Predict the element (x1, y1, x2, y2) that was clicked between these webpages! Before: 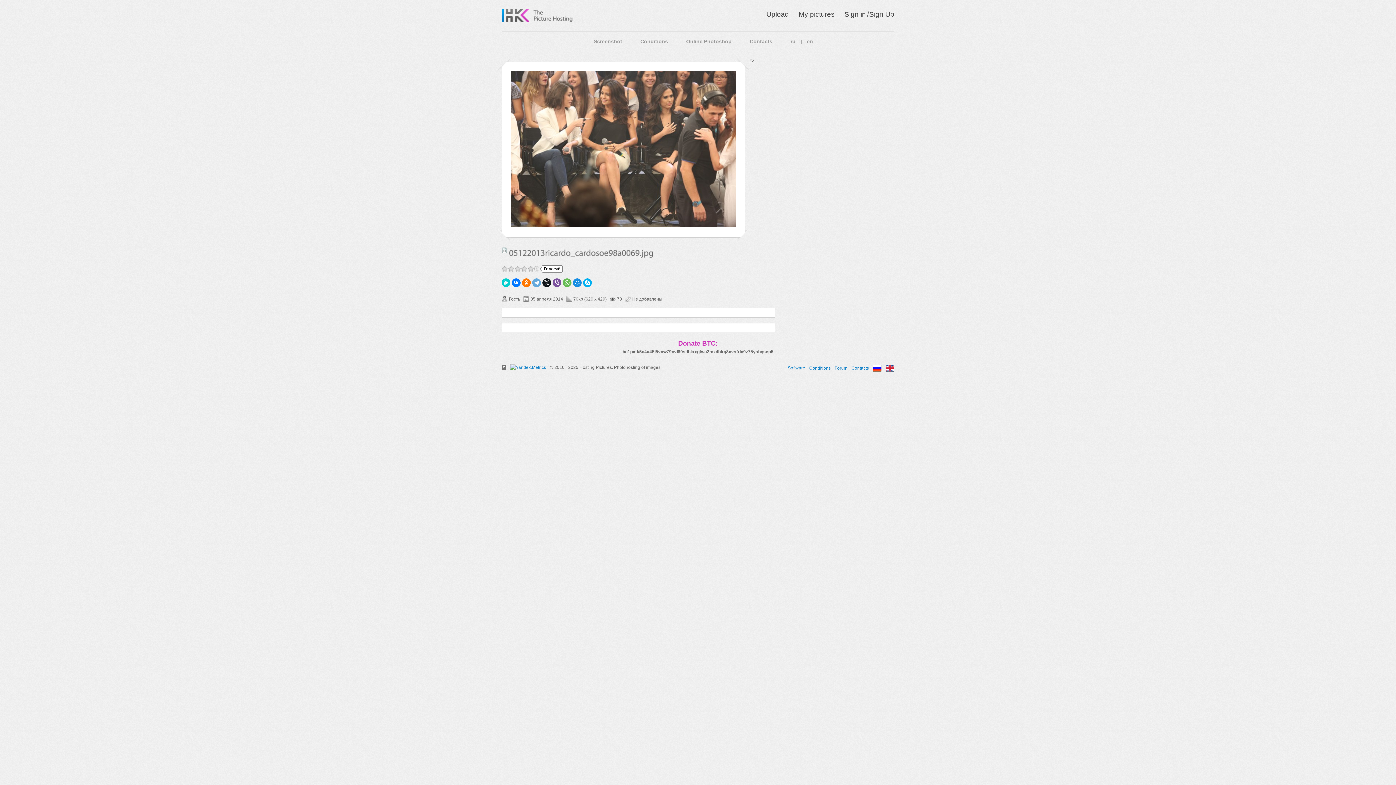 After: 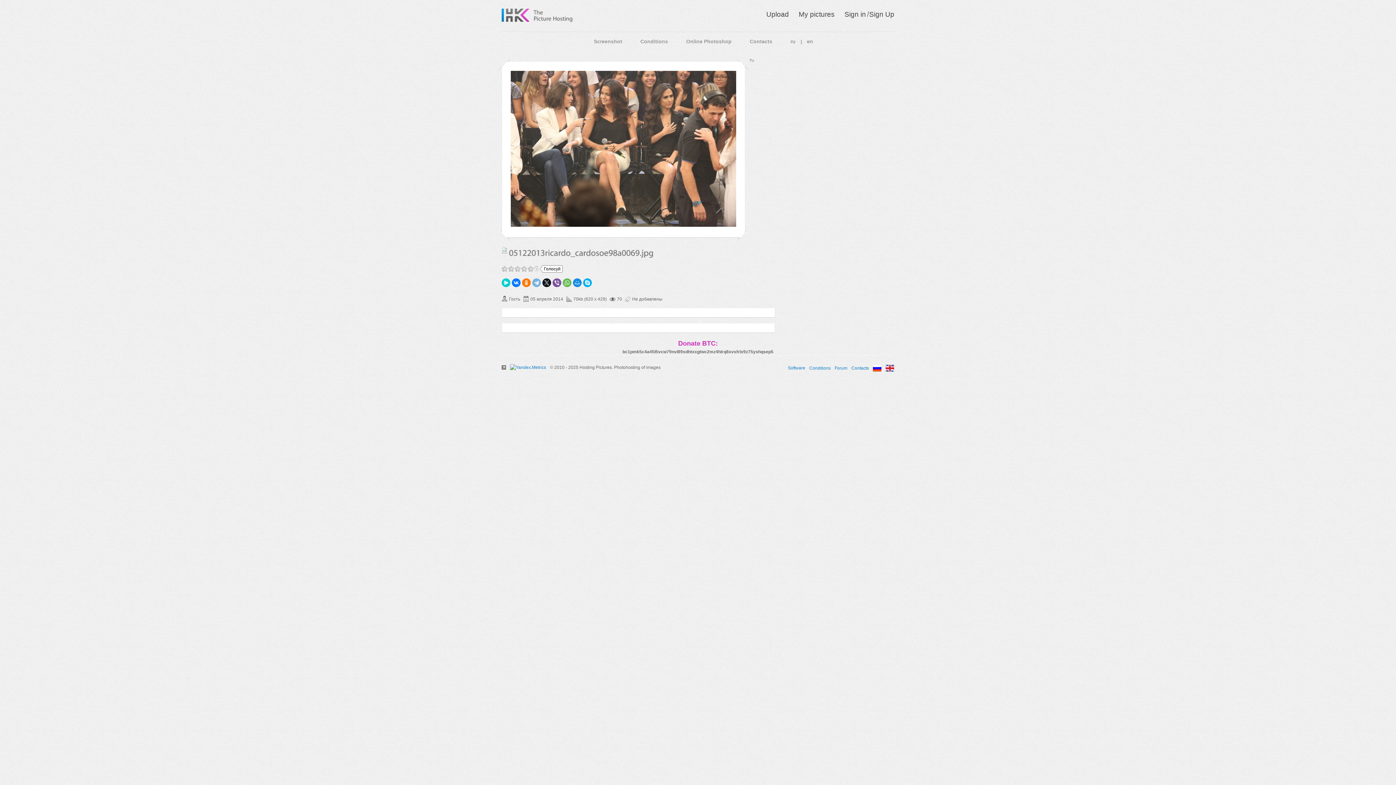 Action: bbox: (532, 278, 541, 287)